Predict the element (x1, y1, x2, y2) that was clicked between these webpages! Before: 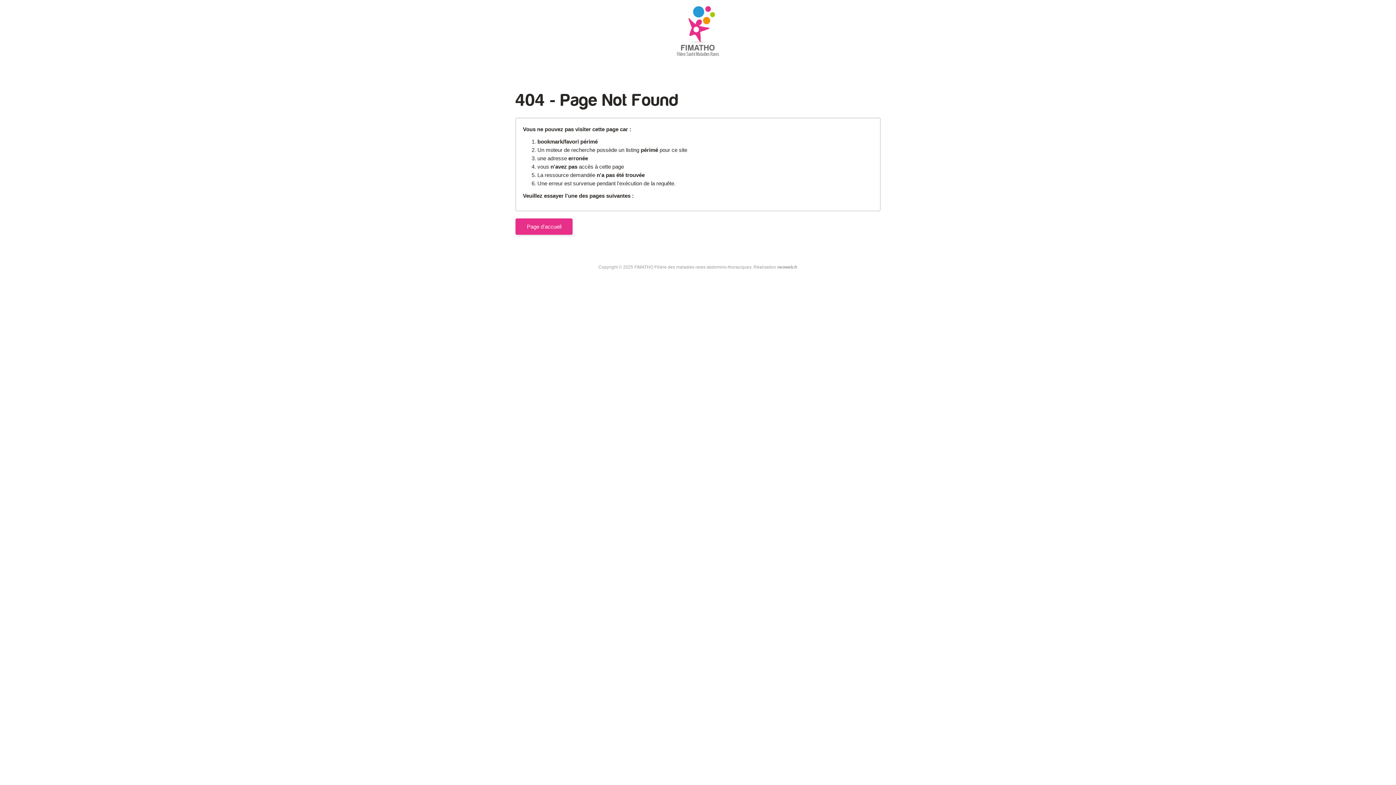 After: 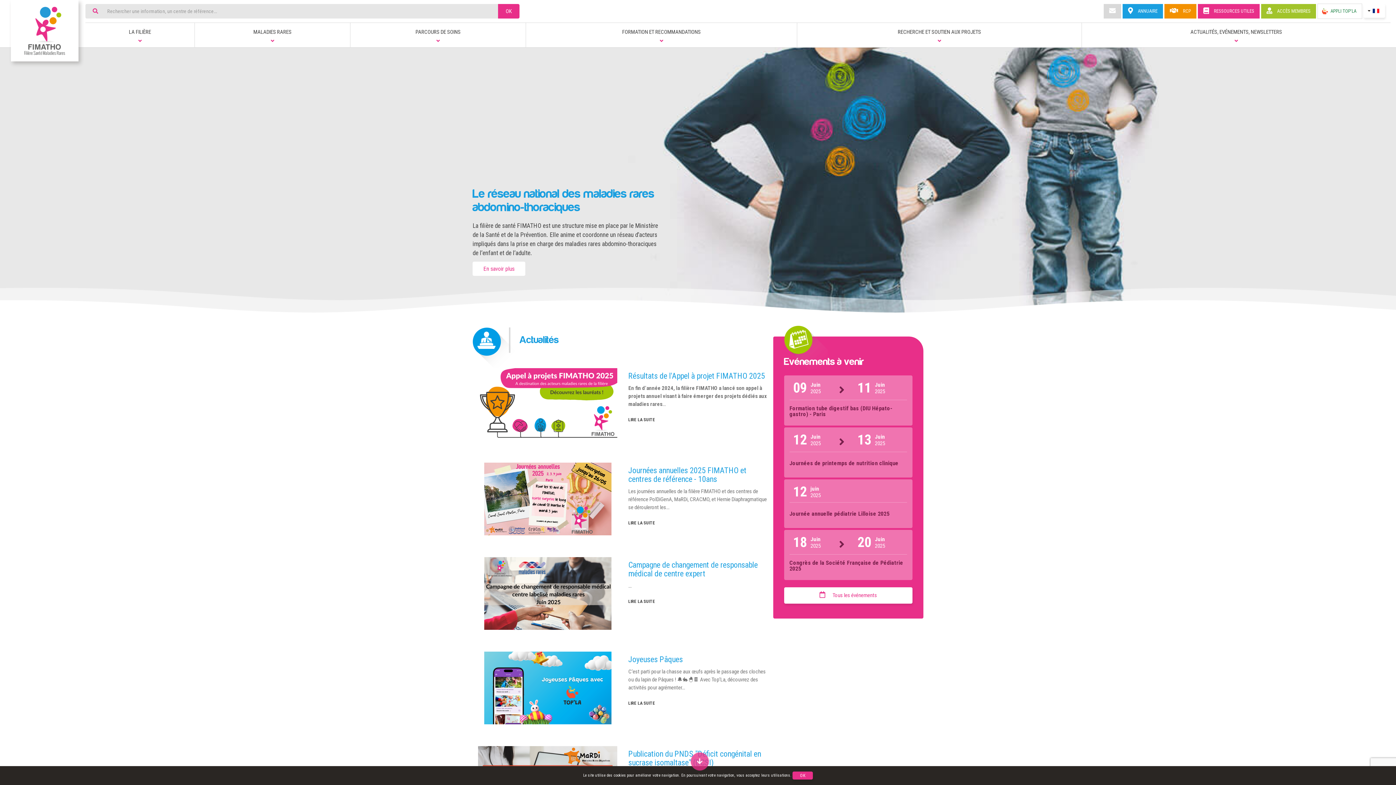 Action: bbox: (674, 27, 721, 33)